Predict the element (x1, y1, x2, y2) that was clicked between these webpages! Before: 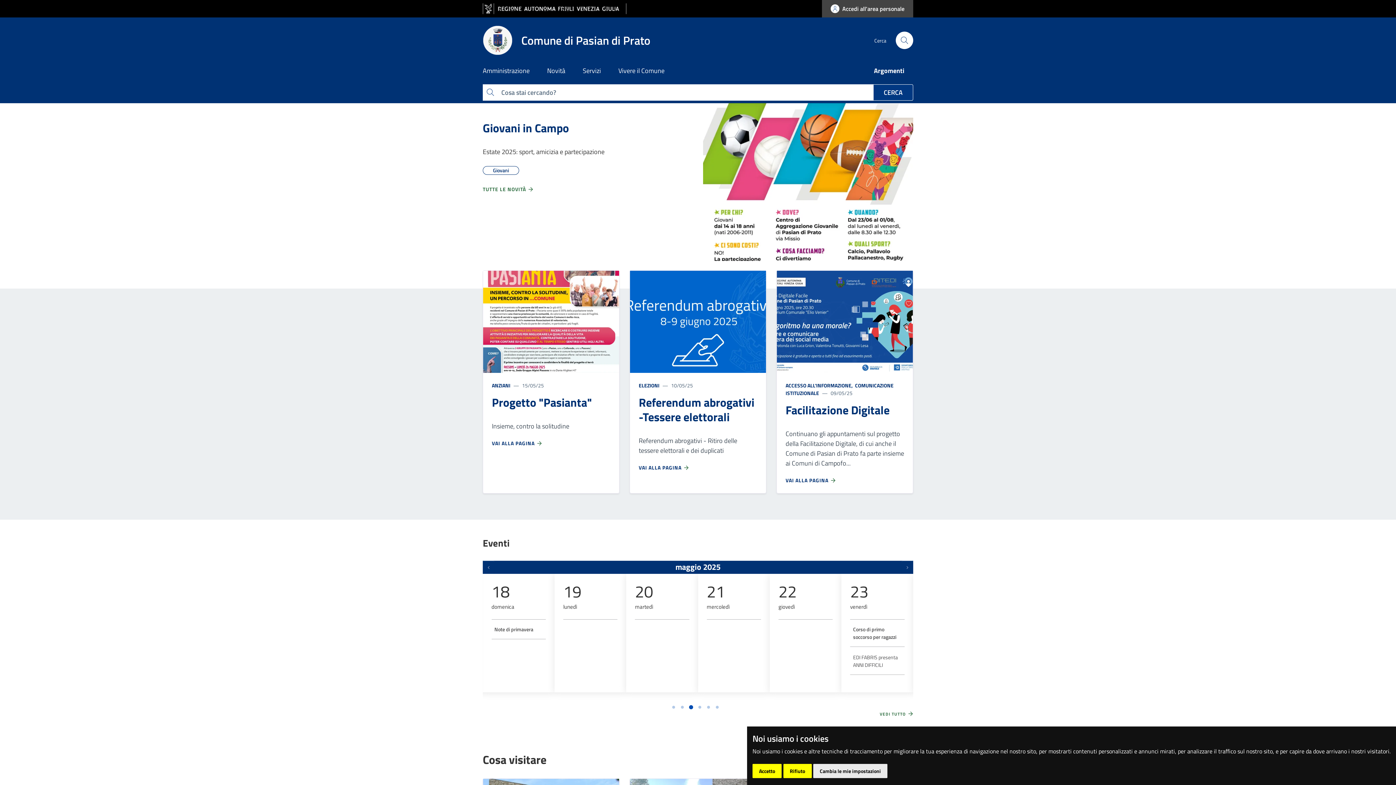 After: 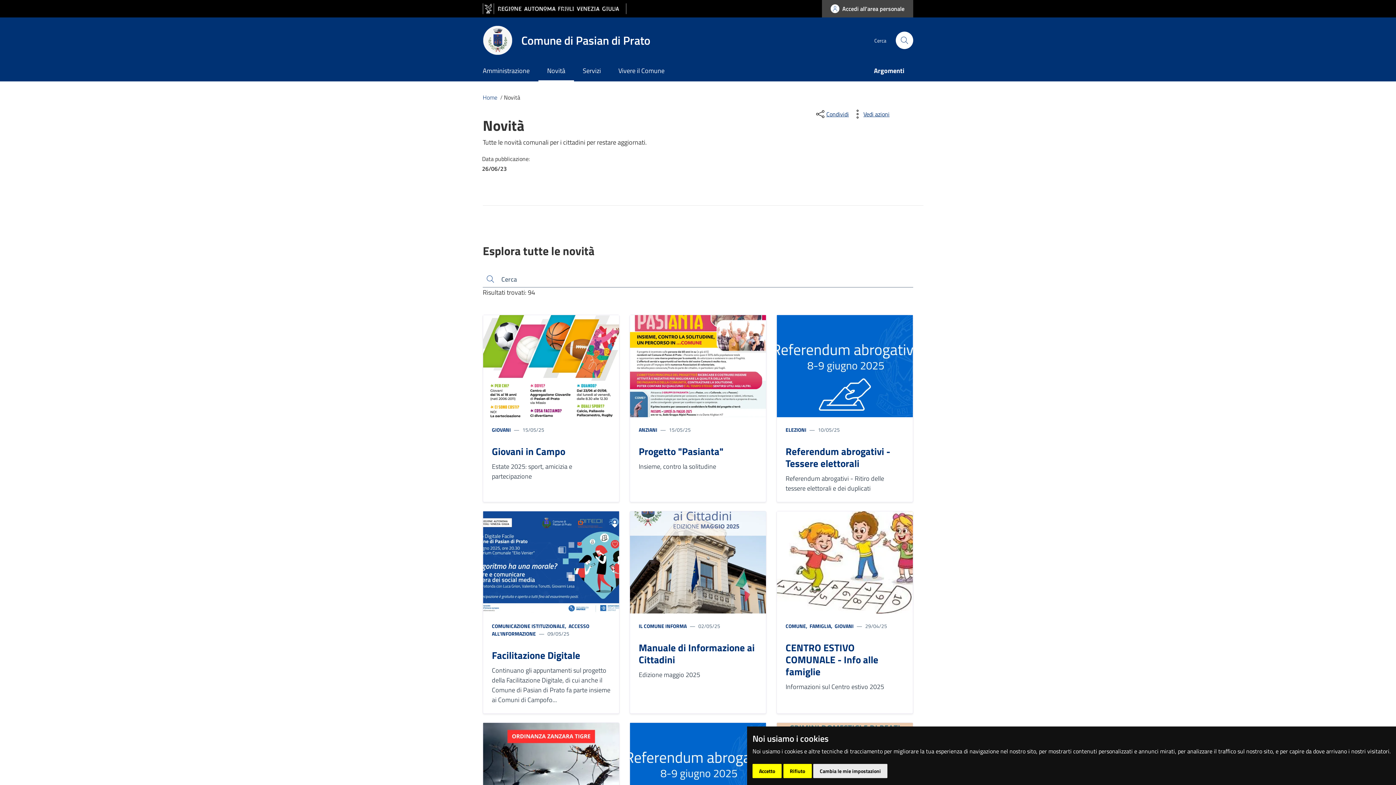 Action: label: TUTTE LE NOVITÀ  bbox: (482, 185, 534, 193)